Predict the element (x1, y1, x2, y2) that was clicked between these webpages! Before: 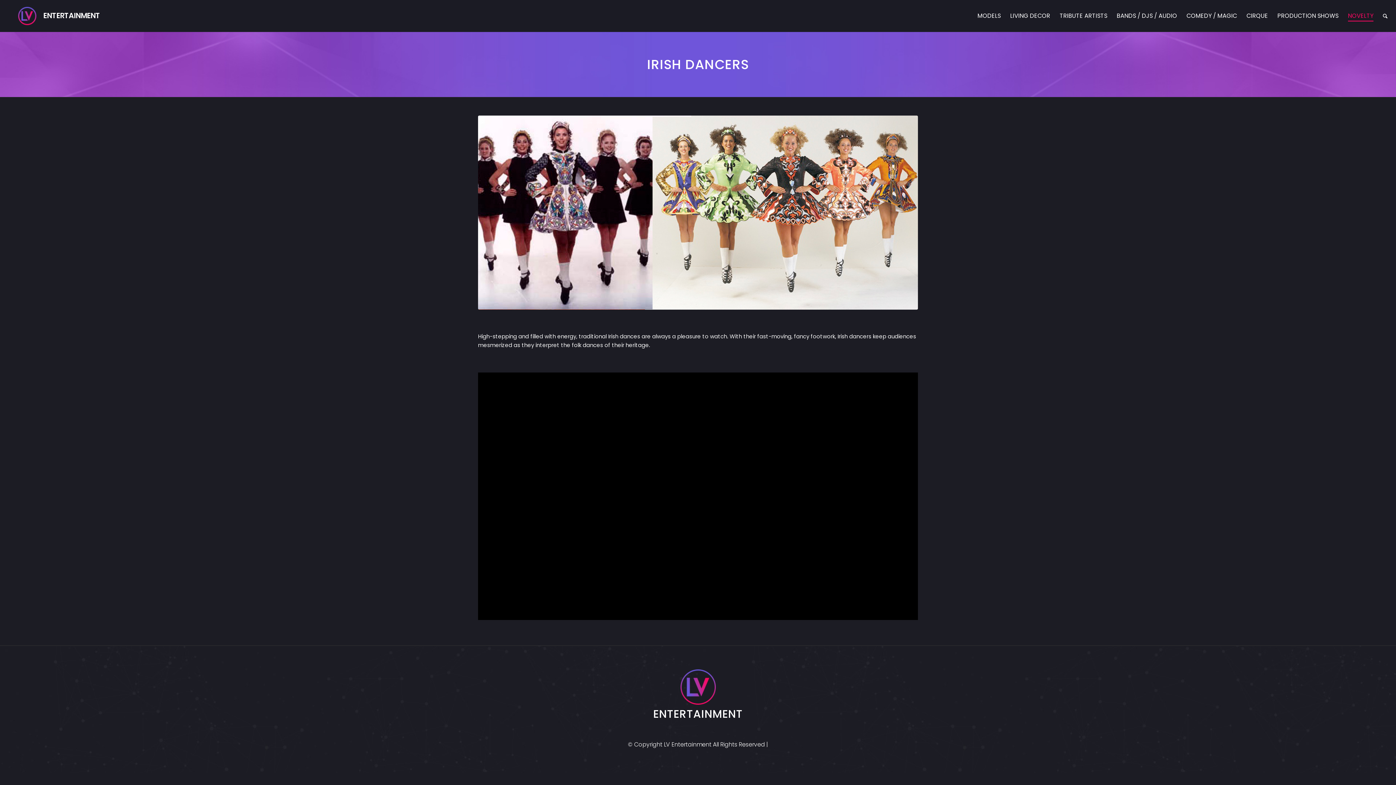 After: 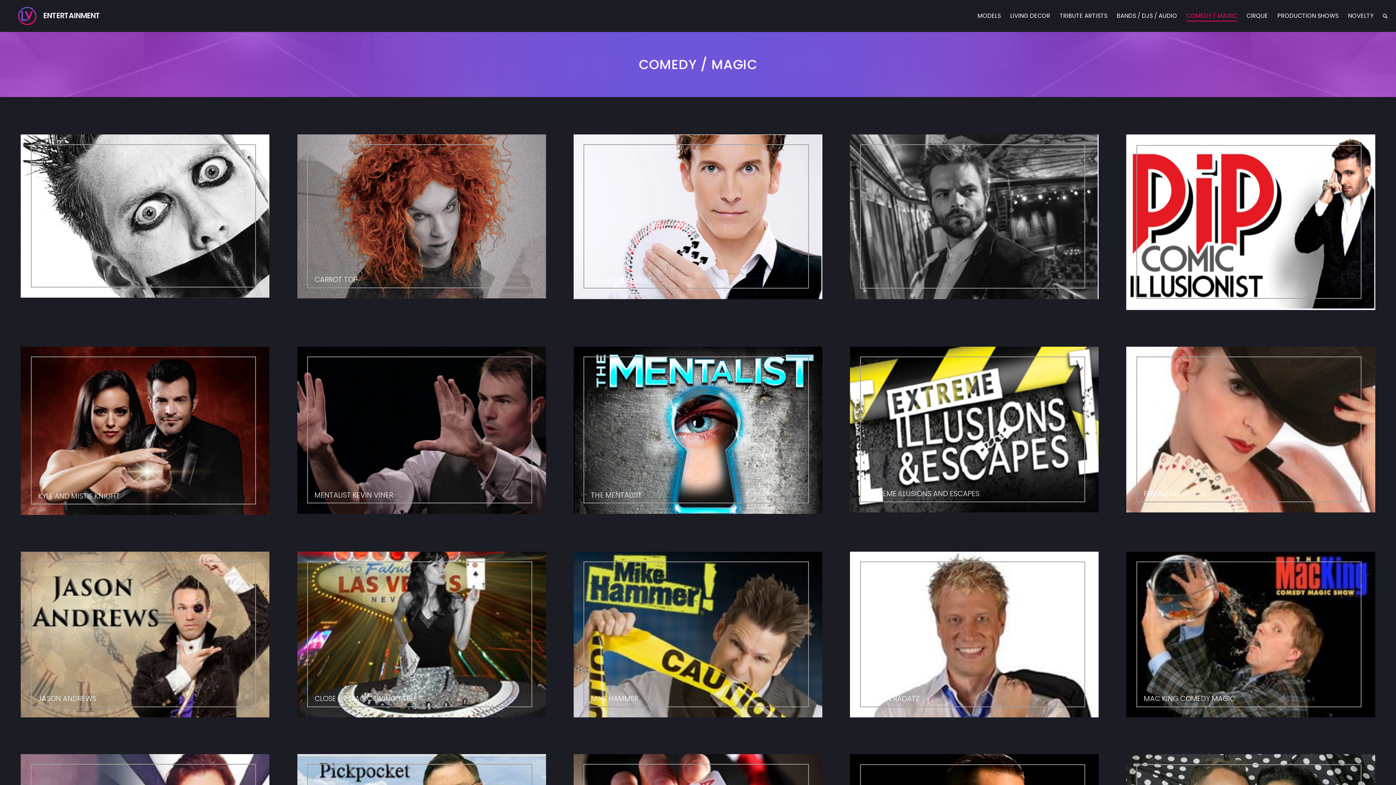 Action: label: COMEDY / MAGIC bbox: (1182, 0, 1242, 32)